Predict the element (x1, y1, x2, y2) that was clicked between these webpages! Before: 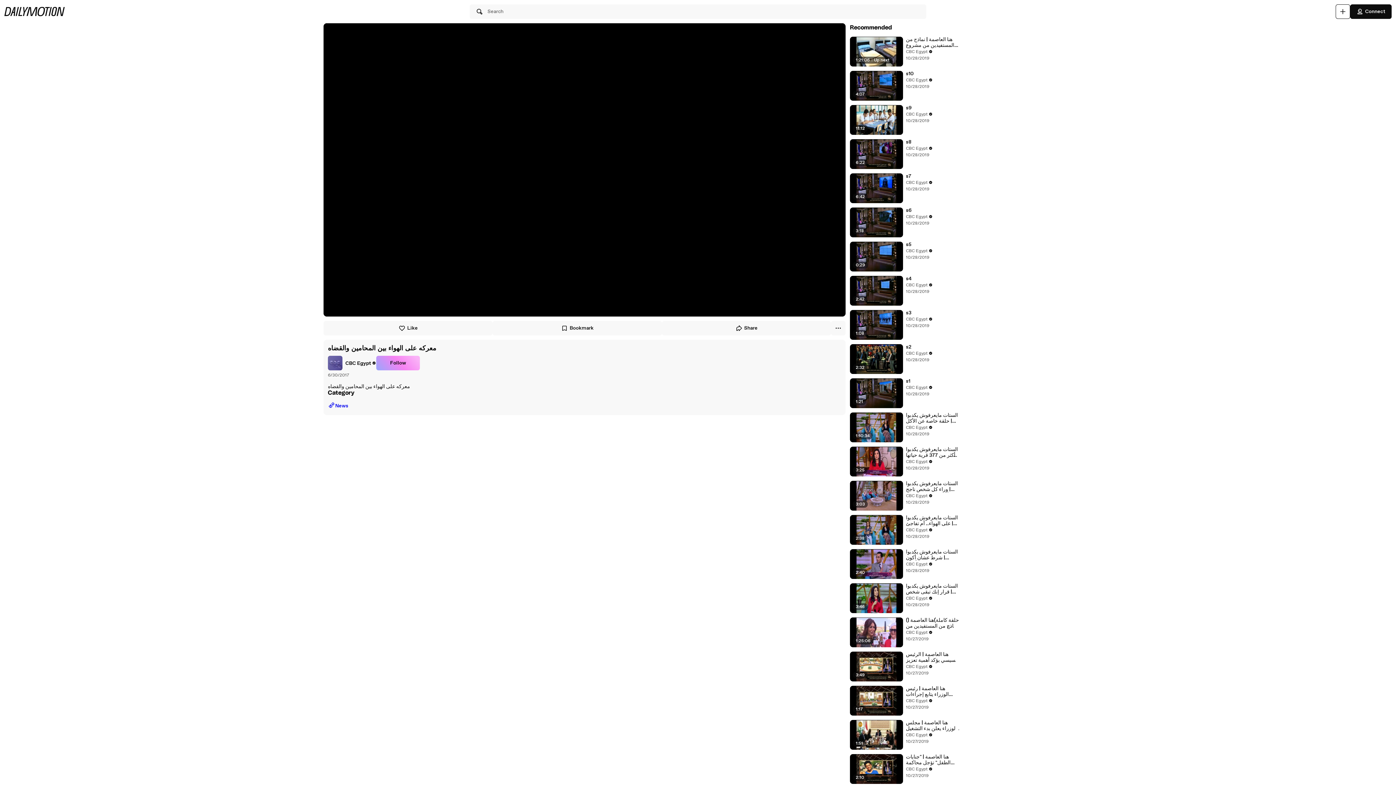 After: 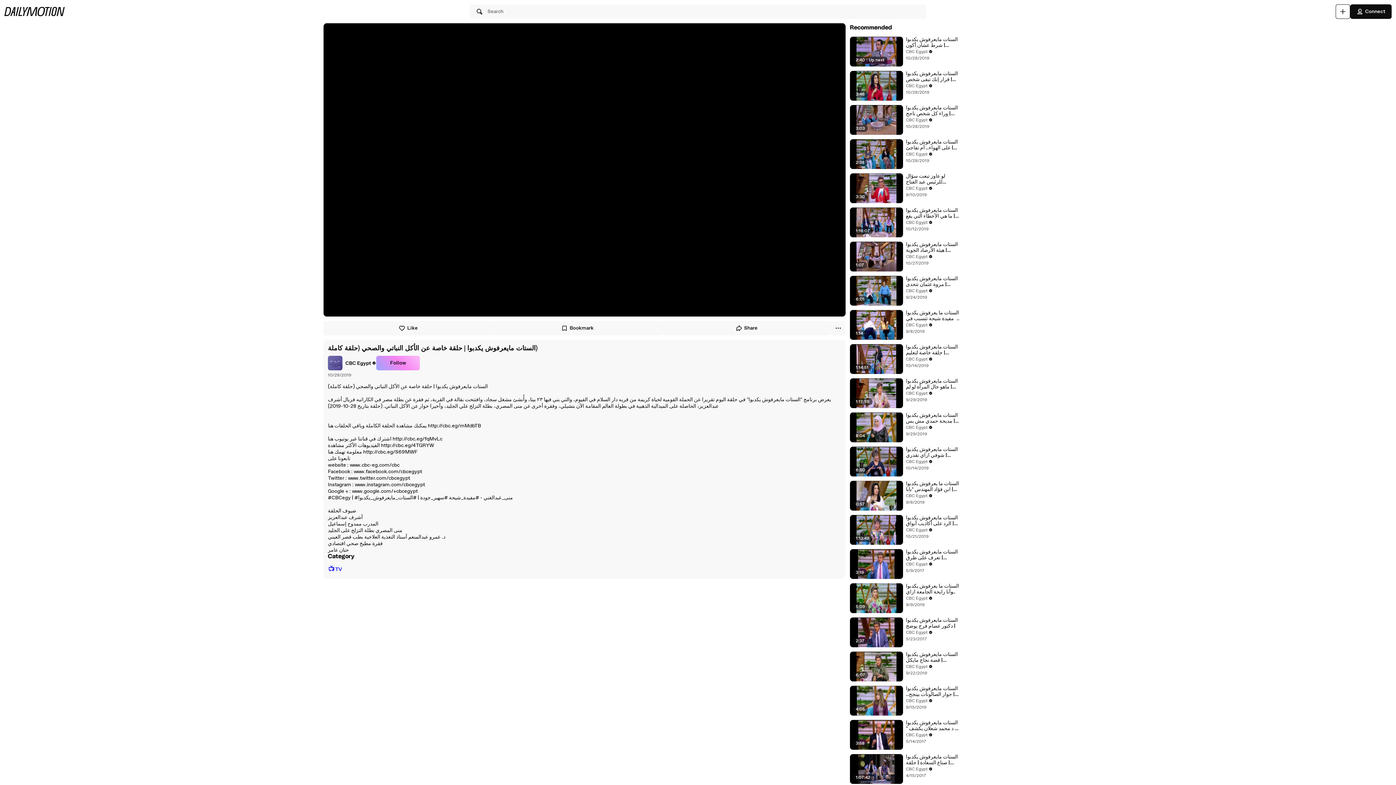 Action: bbox: (906, 412, 959, 424) label: الستات مايعرفوش يكدبوا | حلقة خاصة عن الأكل النباتي والصحي (حلقة كاملة)